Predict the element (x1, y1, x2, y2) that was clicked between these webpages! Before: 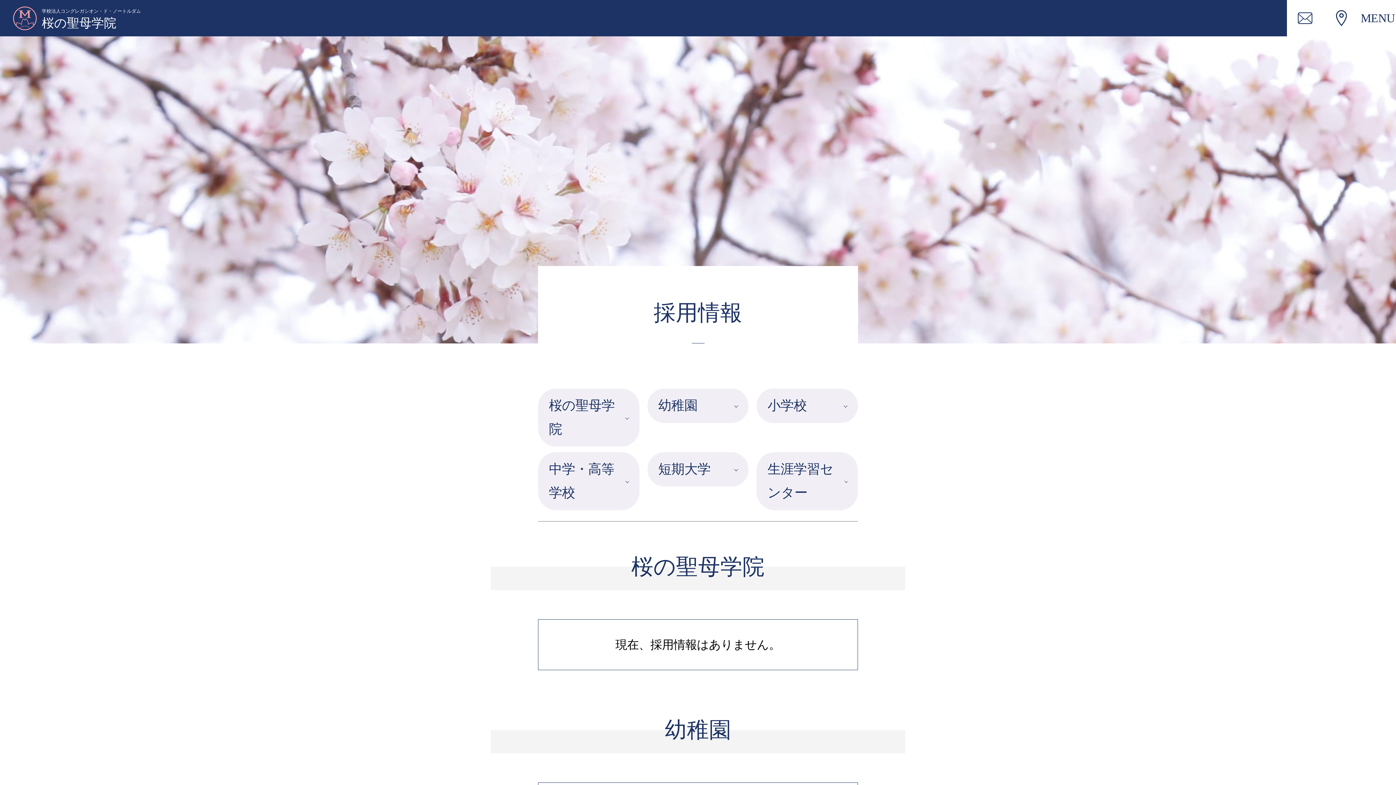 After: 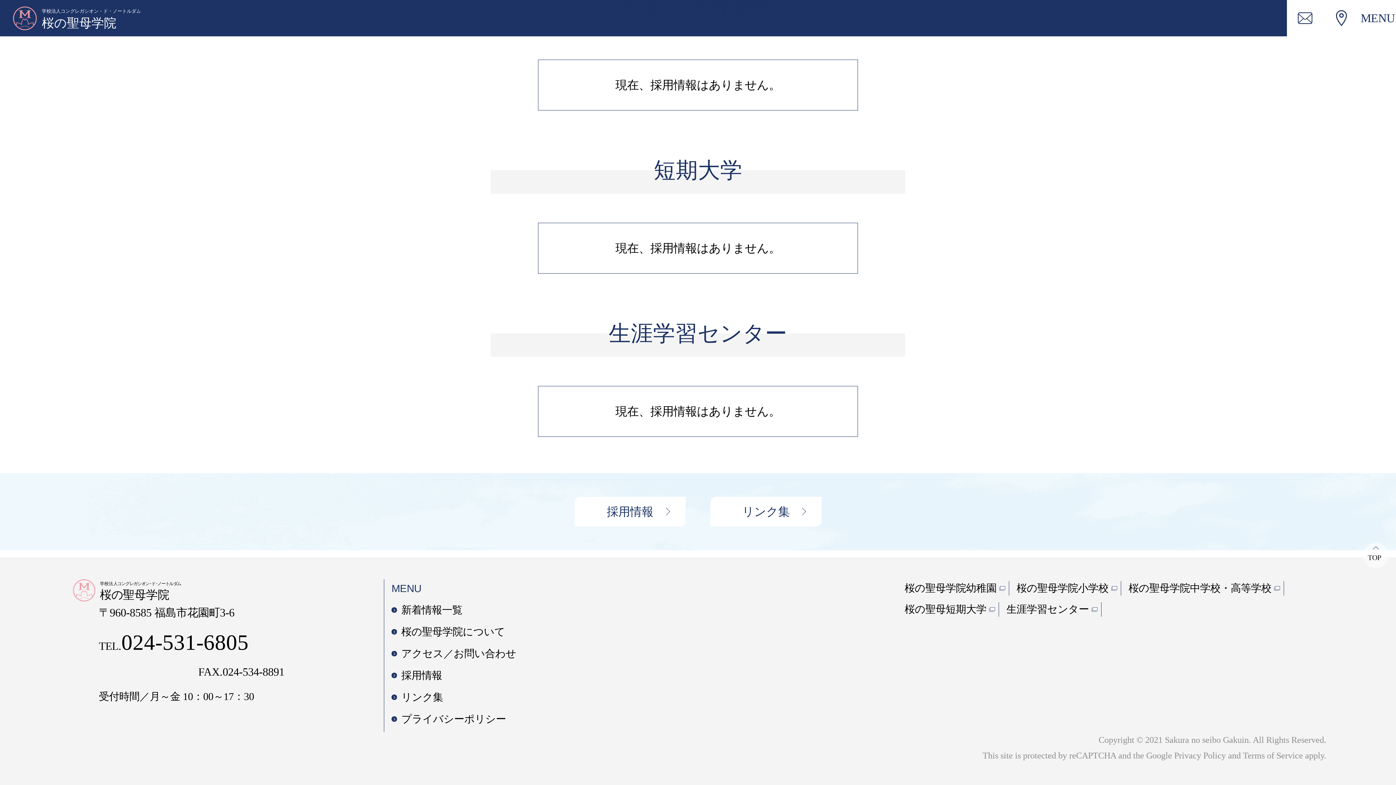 Action: bbox: (756, 452, 858, 510) label: 生涯学習センター